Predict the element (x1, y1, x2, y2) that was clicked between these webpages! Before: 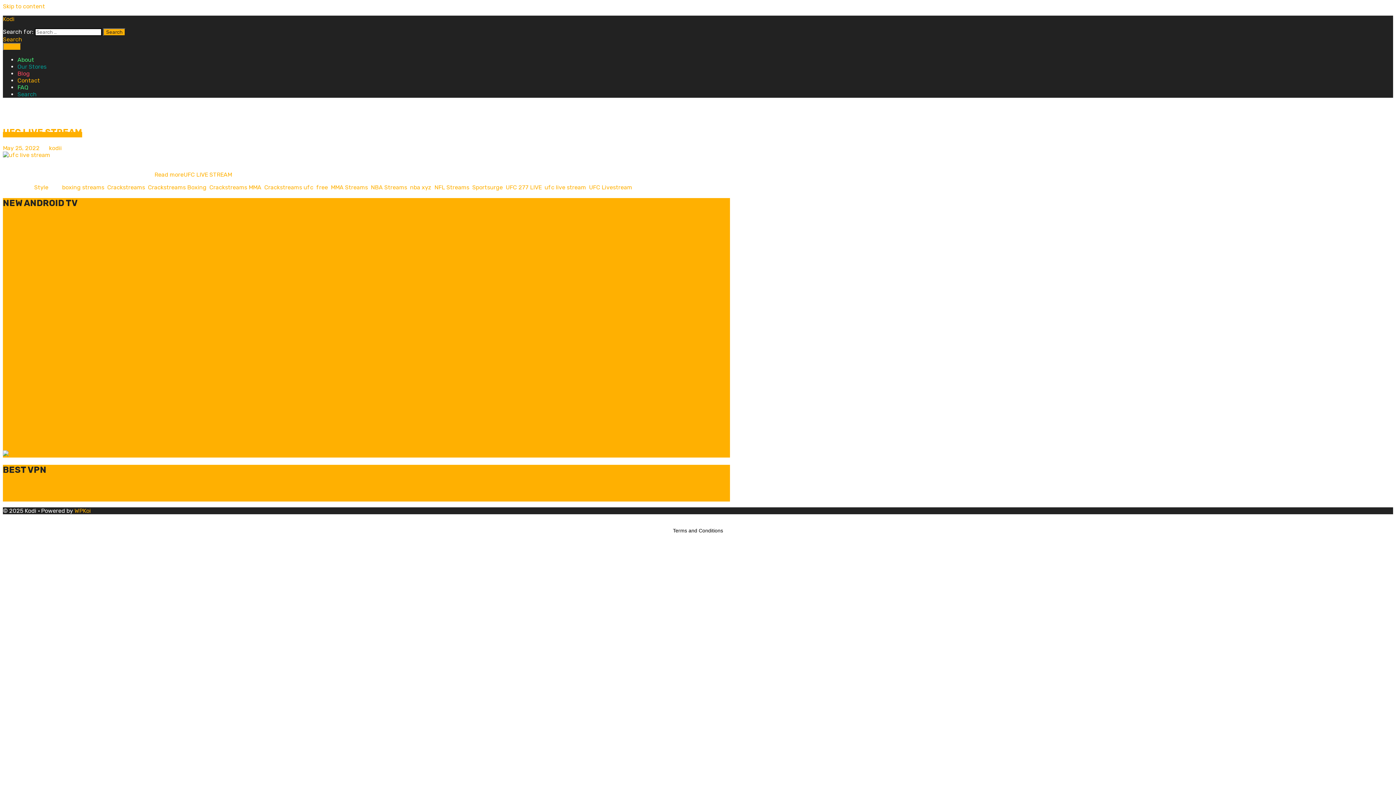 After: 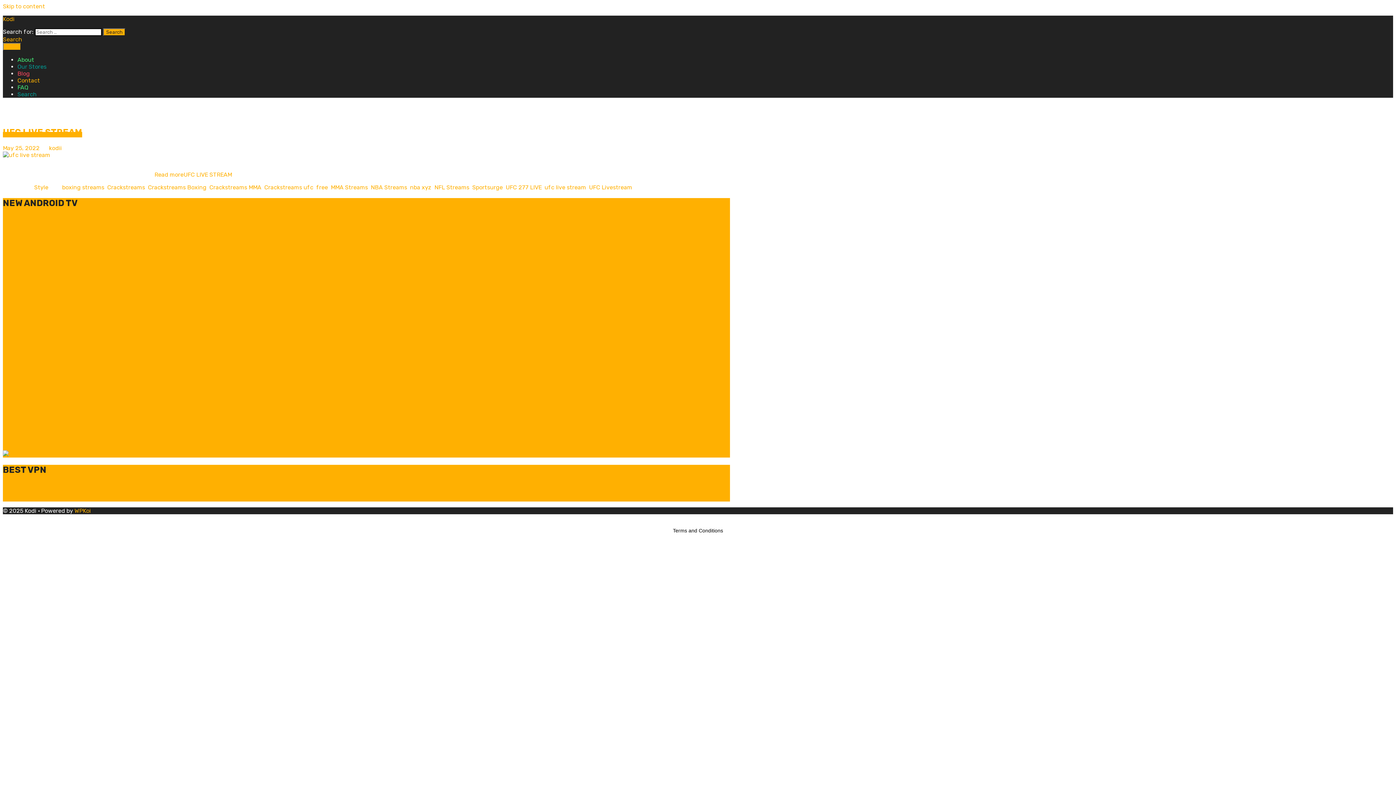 Action: bbox: (2, 450, 8, 457)